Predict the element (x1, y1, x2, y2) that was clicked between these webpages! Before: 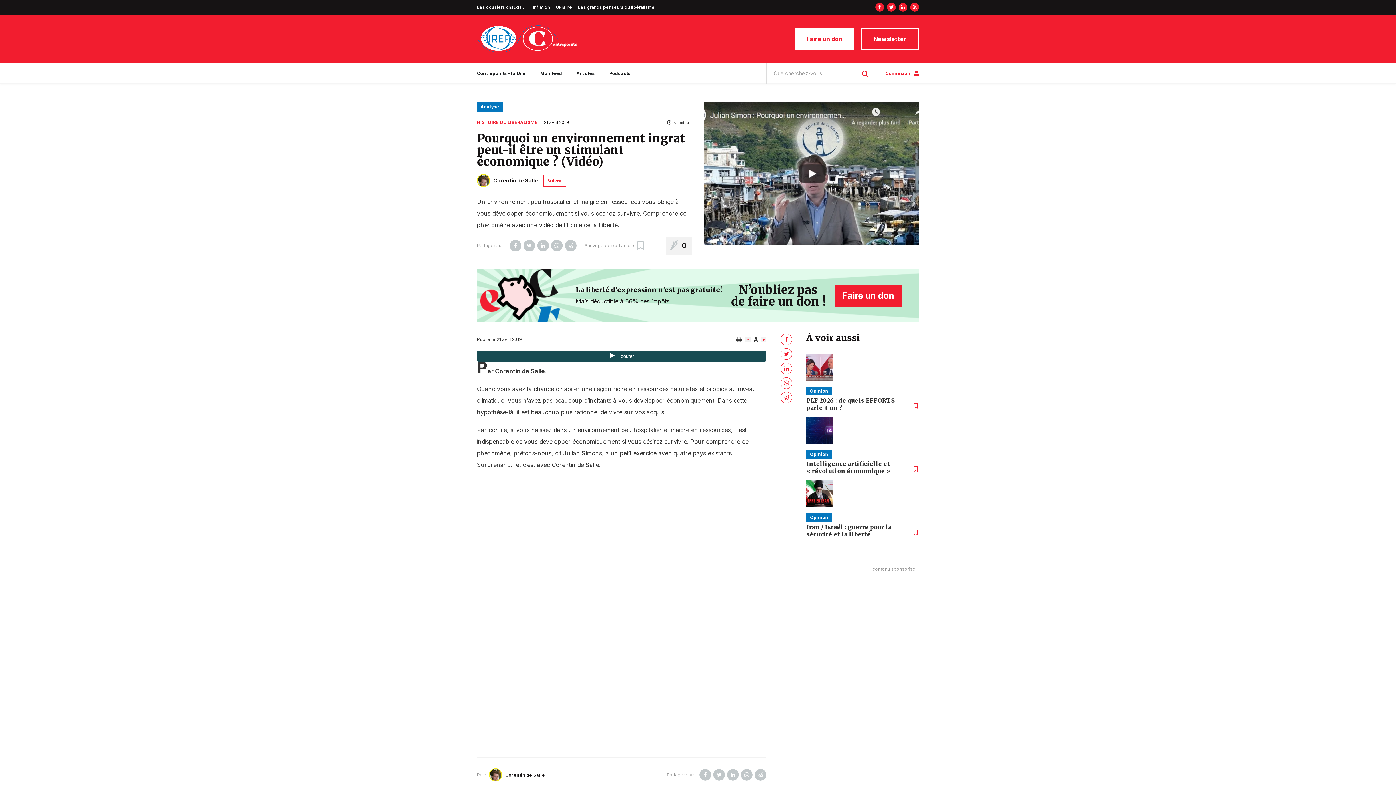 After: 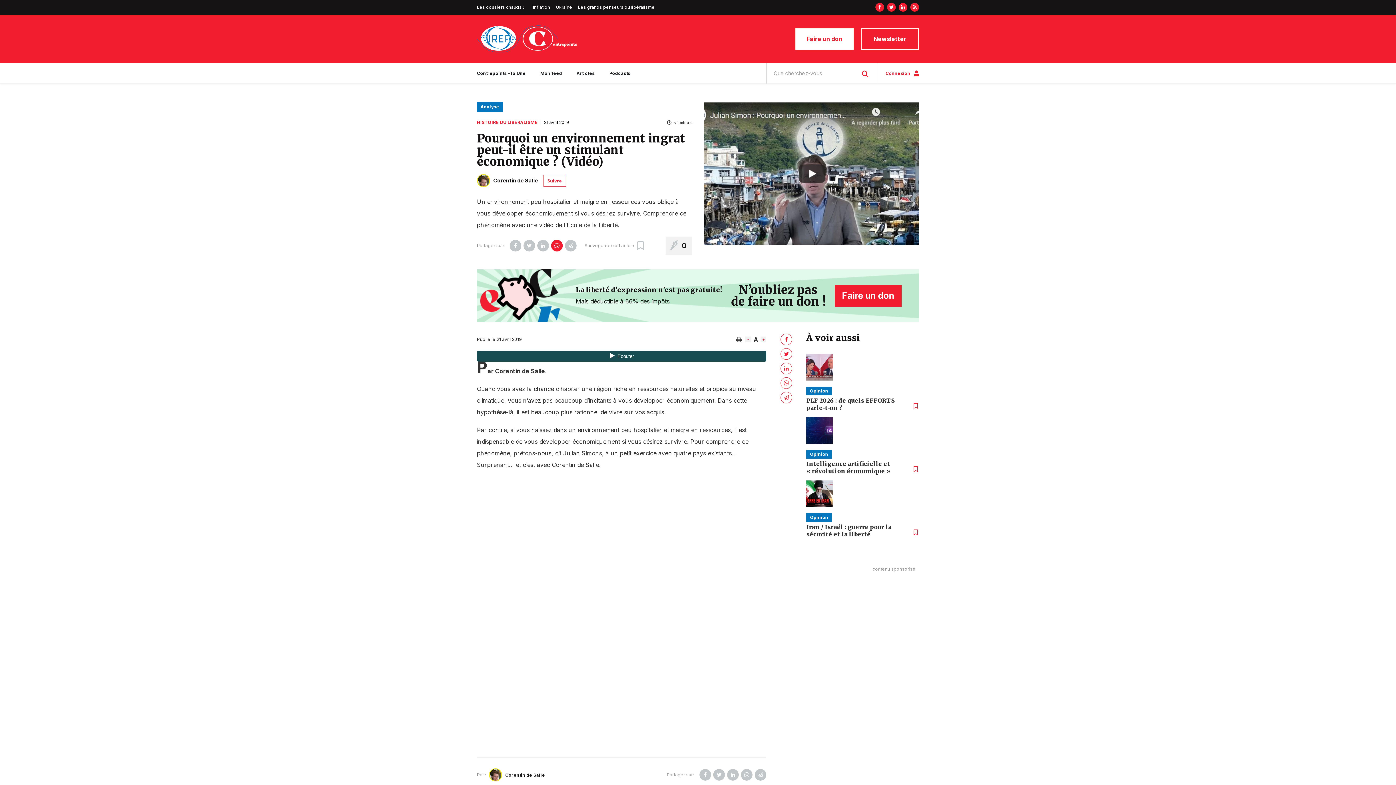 Action: bbox: (551, 240, 562, 251)